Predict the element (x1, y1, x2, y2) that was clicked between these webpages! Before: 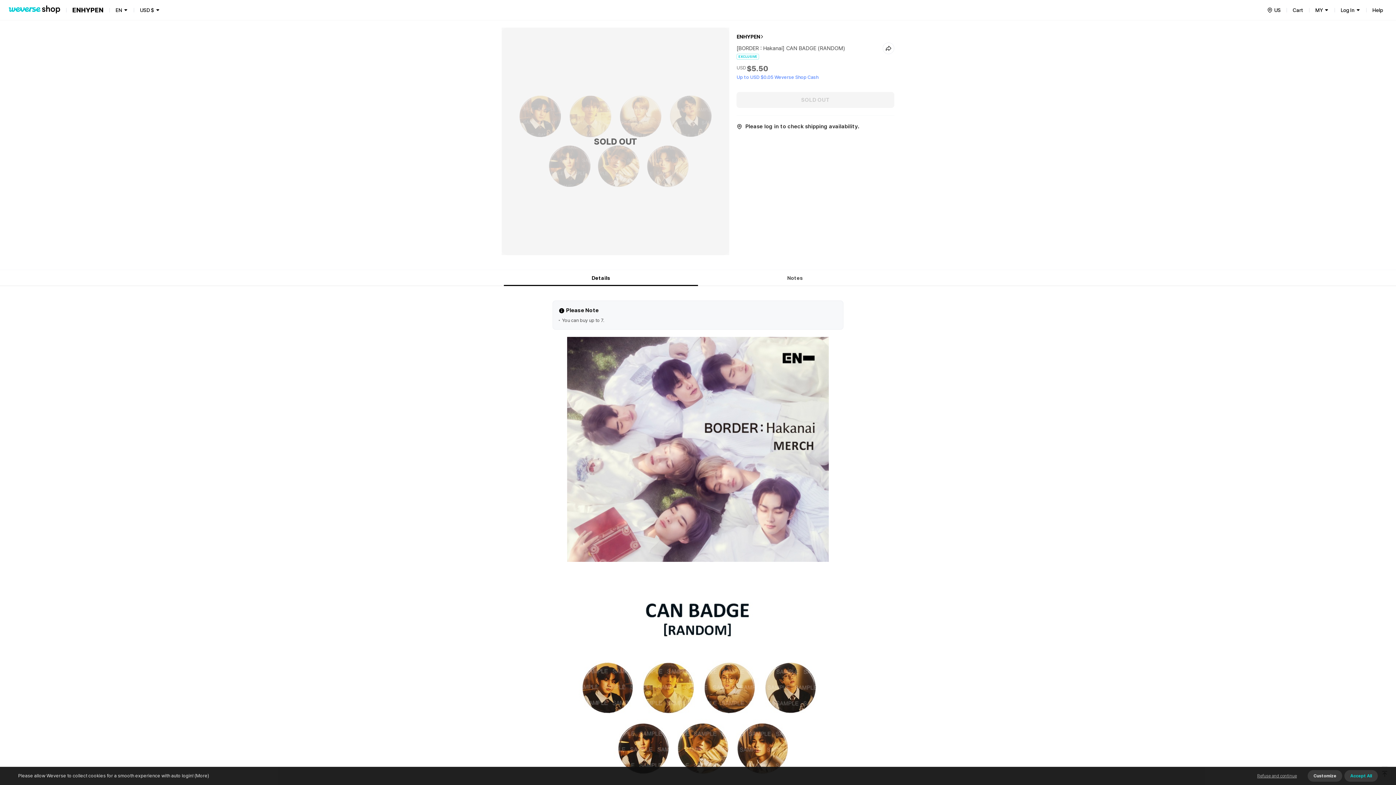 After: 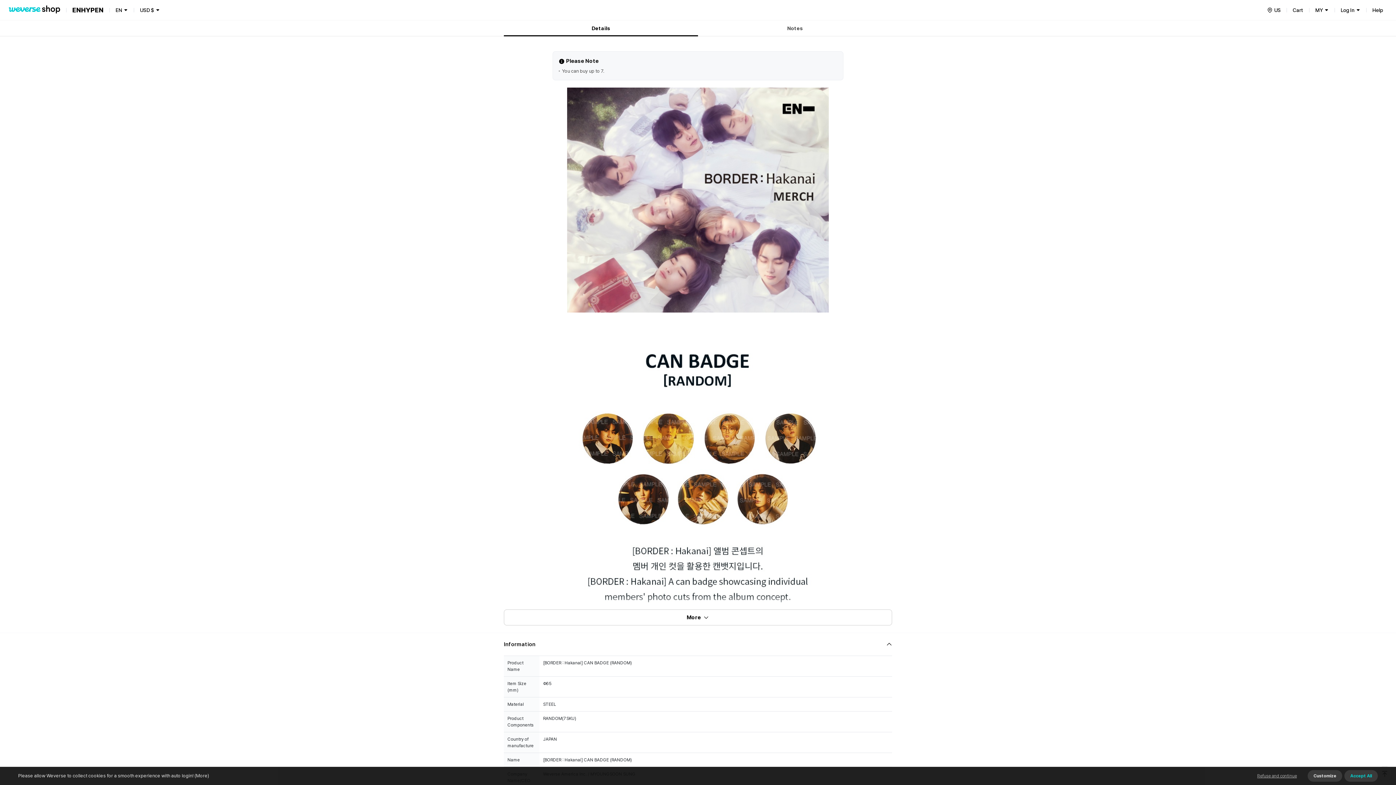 Action: label: Details bbox: (504, 270, 698, 286)